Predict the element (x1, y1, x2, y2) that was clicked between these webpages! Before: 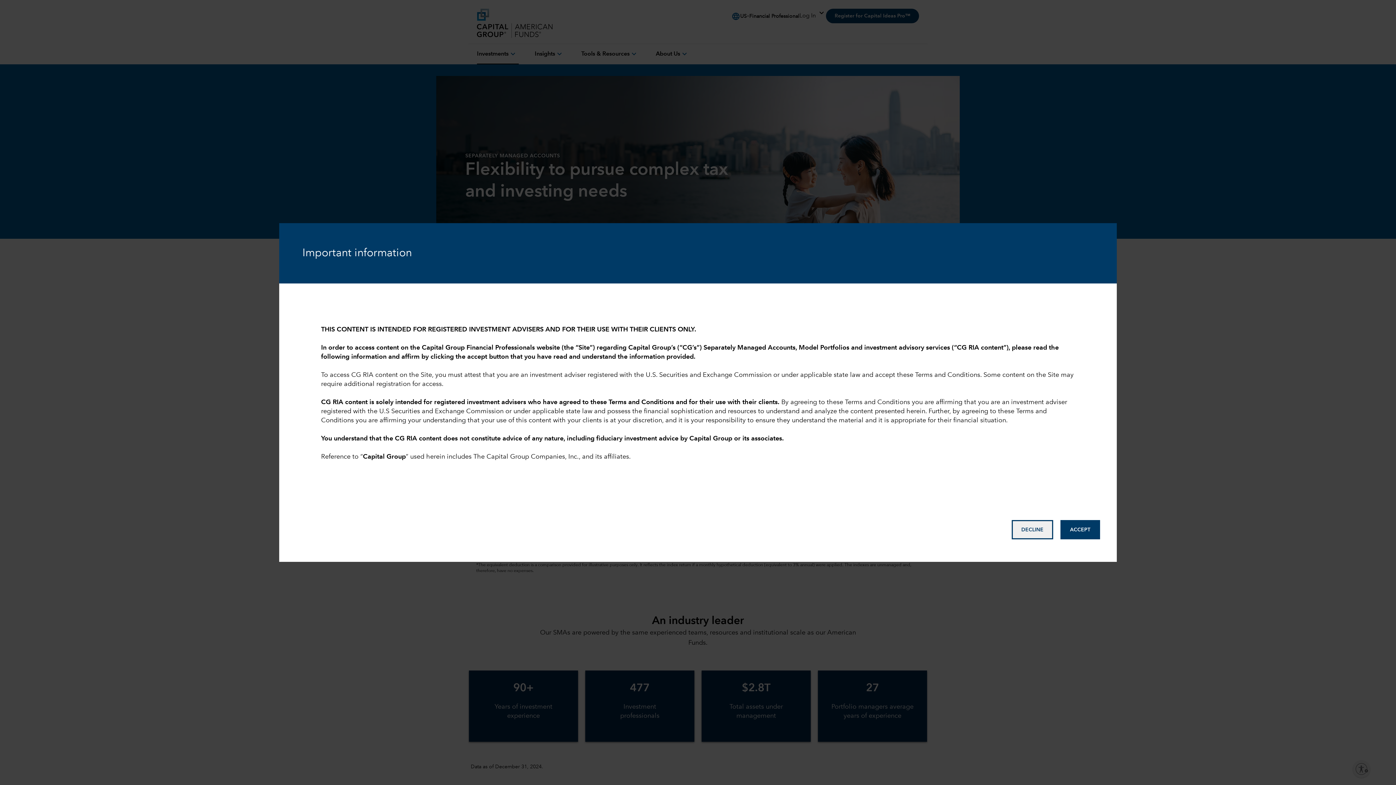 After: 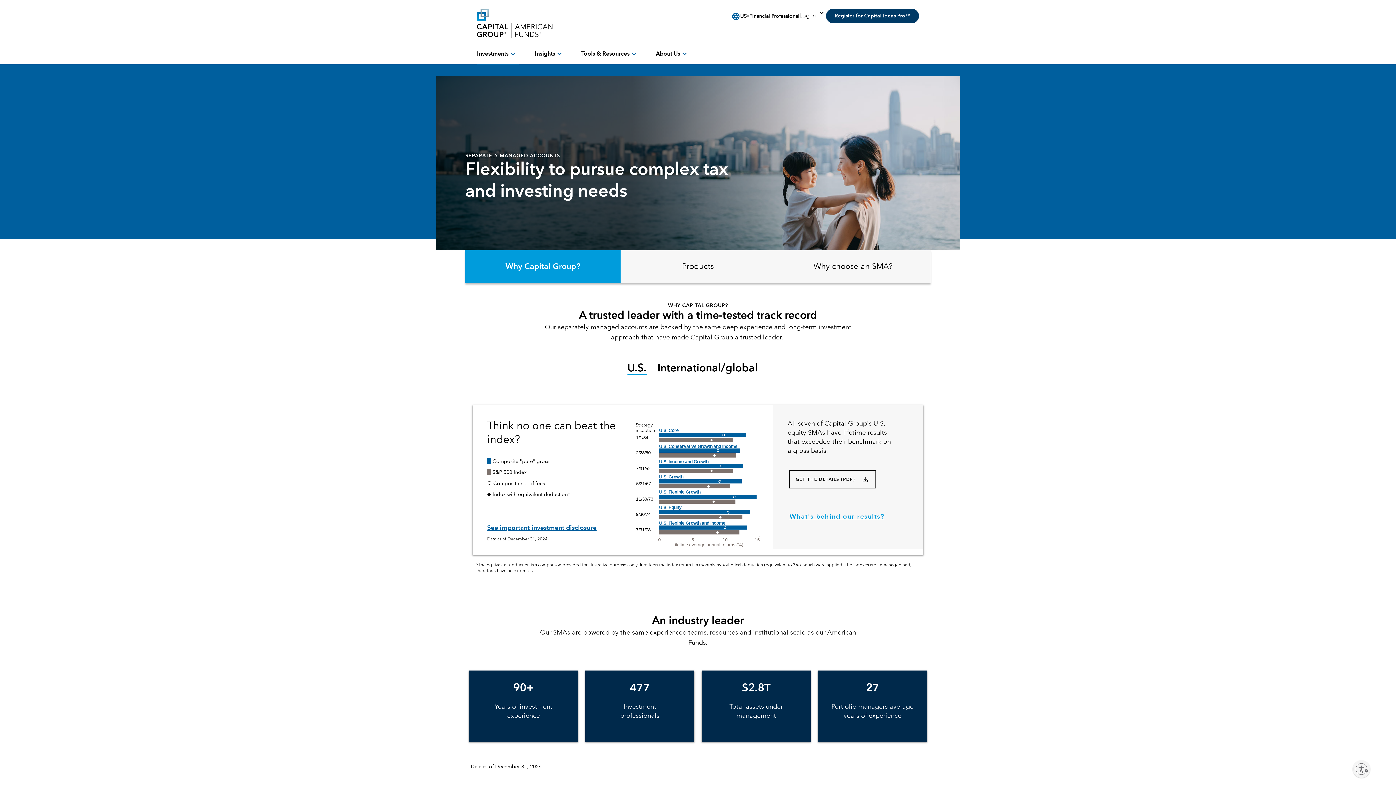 Action: label: Accept bbox: (1060, 520, 1100, 539)